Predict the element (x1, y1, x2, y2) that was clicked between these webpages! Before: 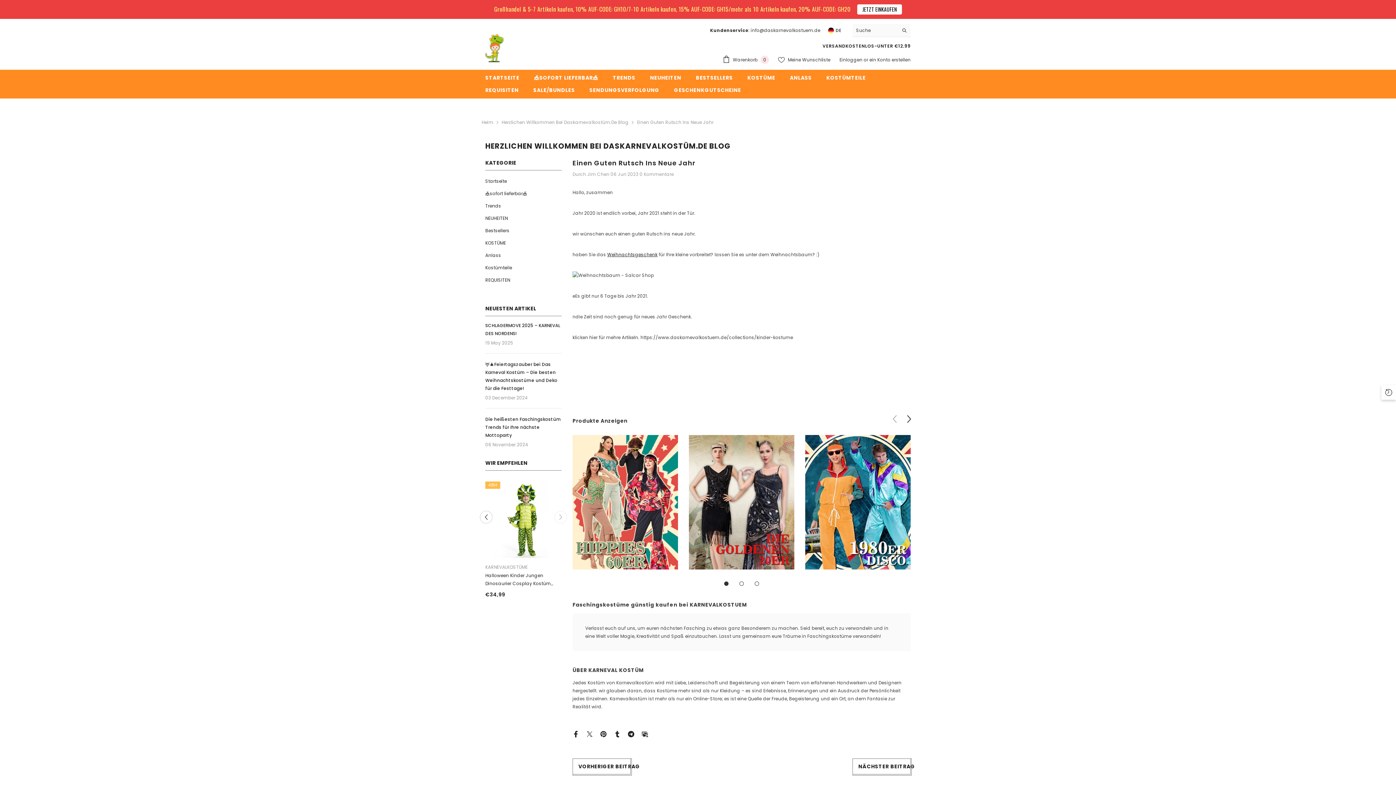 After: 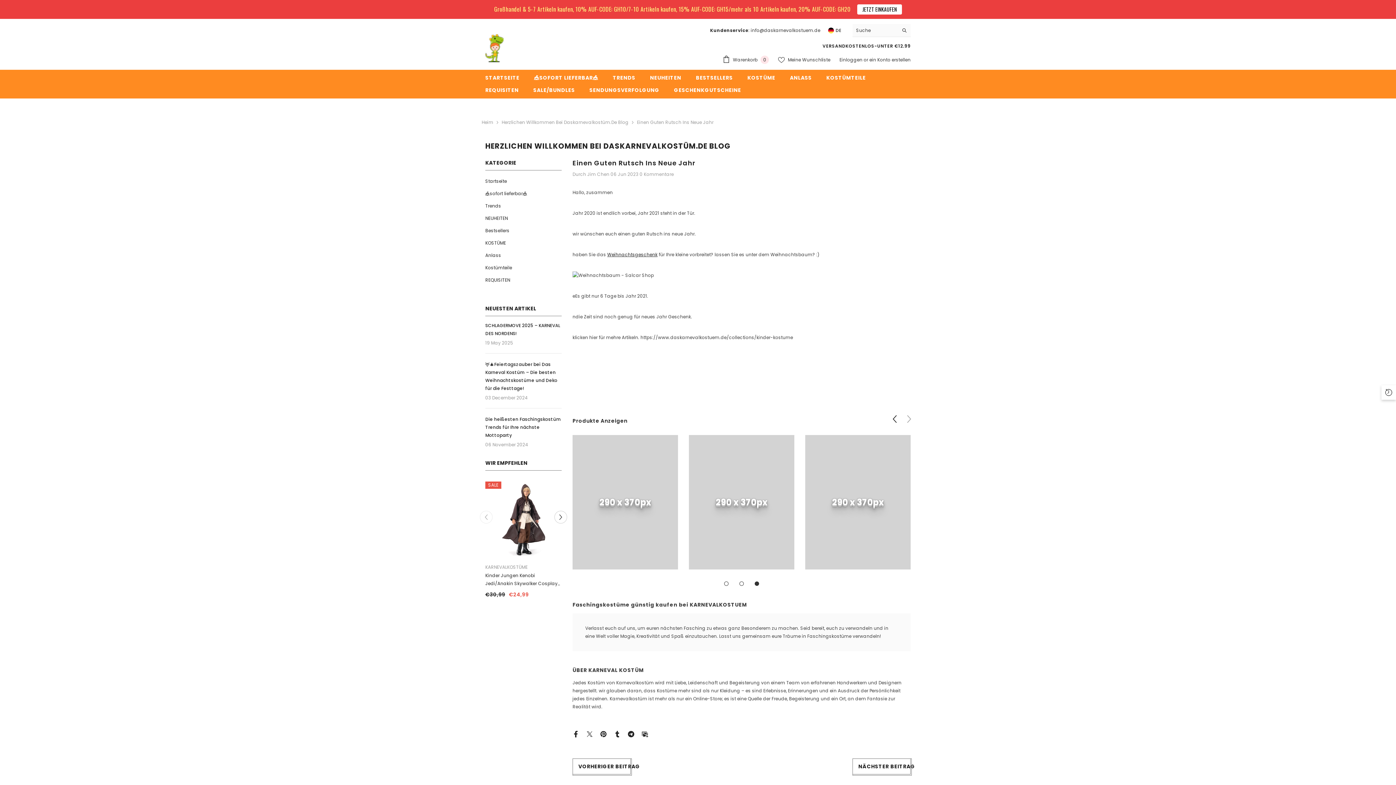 Action: bbox: (754, 581, 759, 586) label: 3